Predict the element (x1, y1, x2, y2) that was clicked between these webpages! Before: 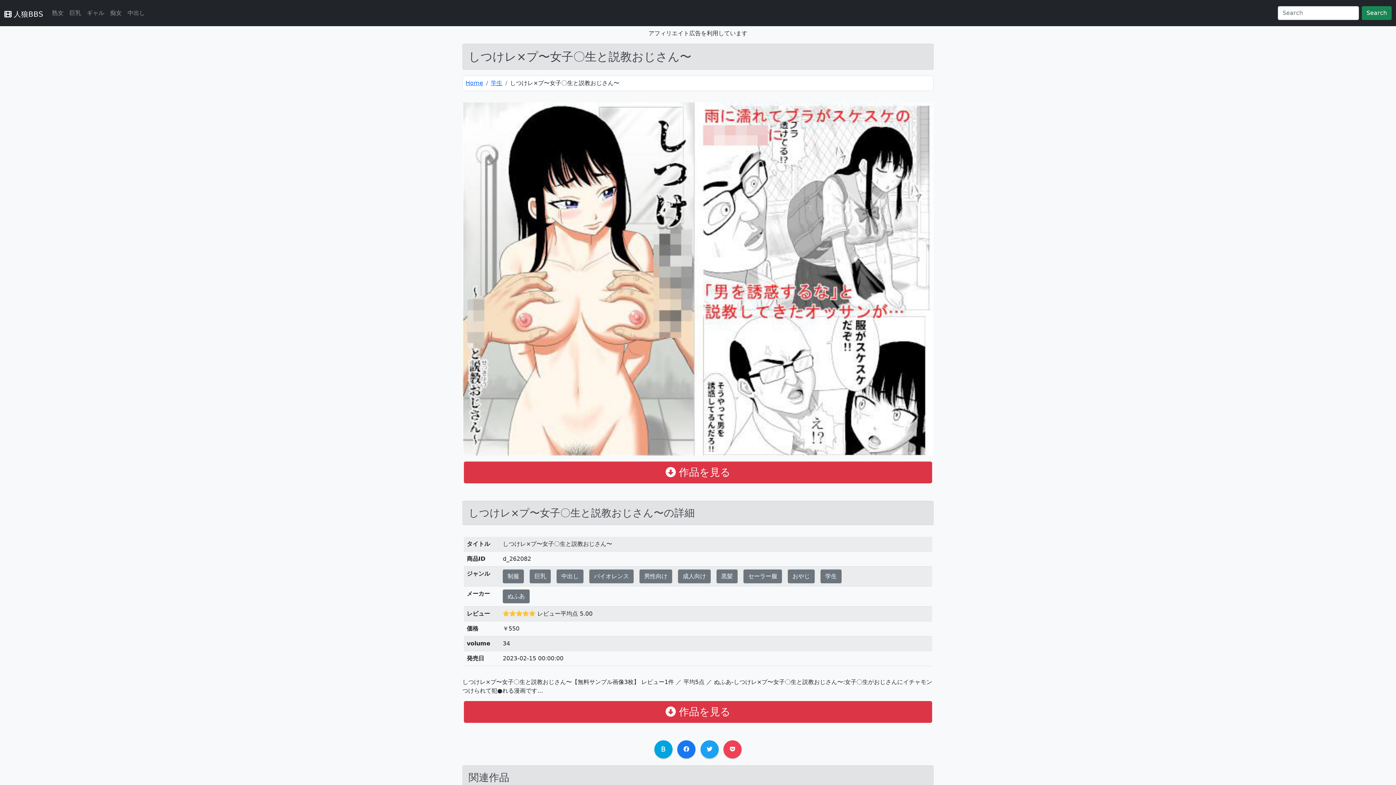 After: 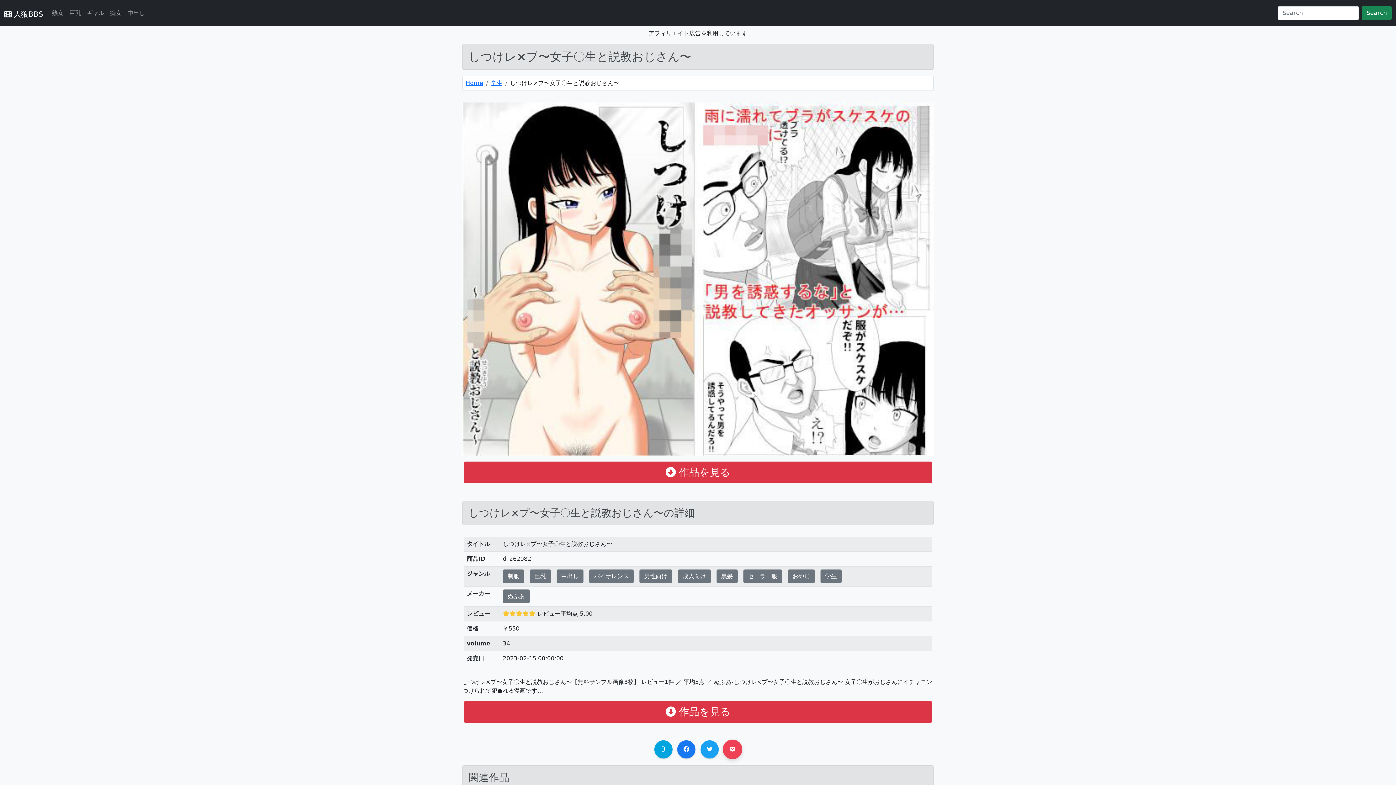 Action: bbox: (723, 740, 741, 758)